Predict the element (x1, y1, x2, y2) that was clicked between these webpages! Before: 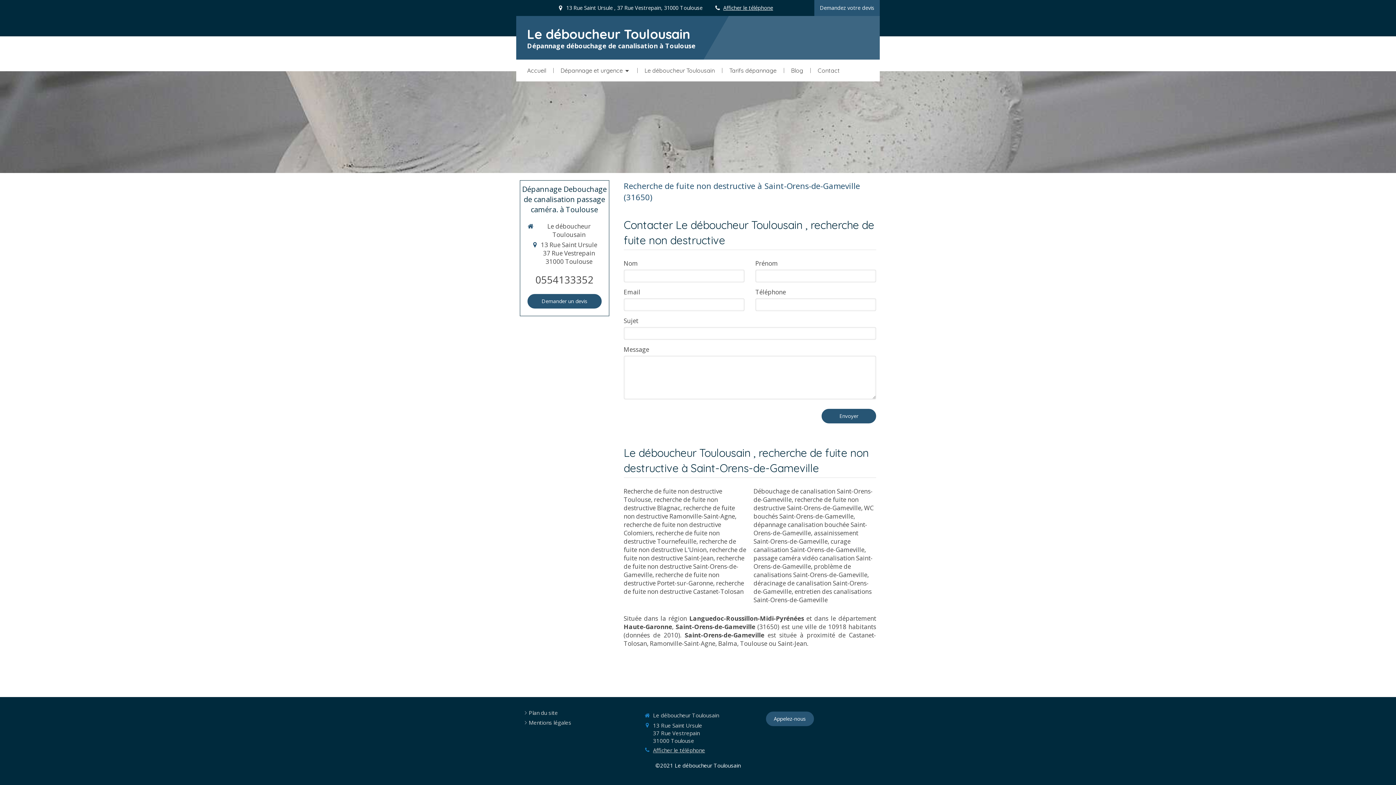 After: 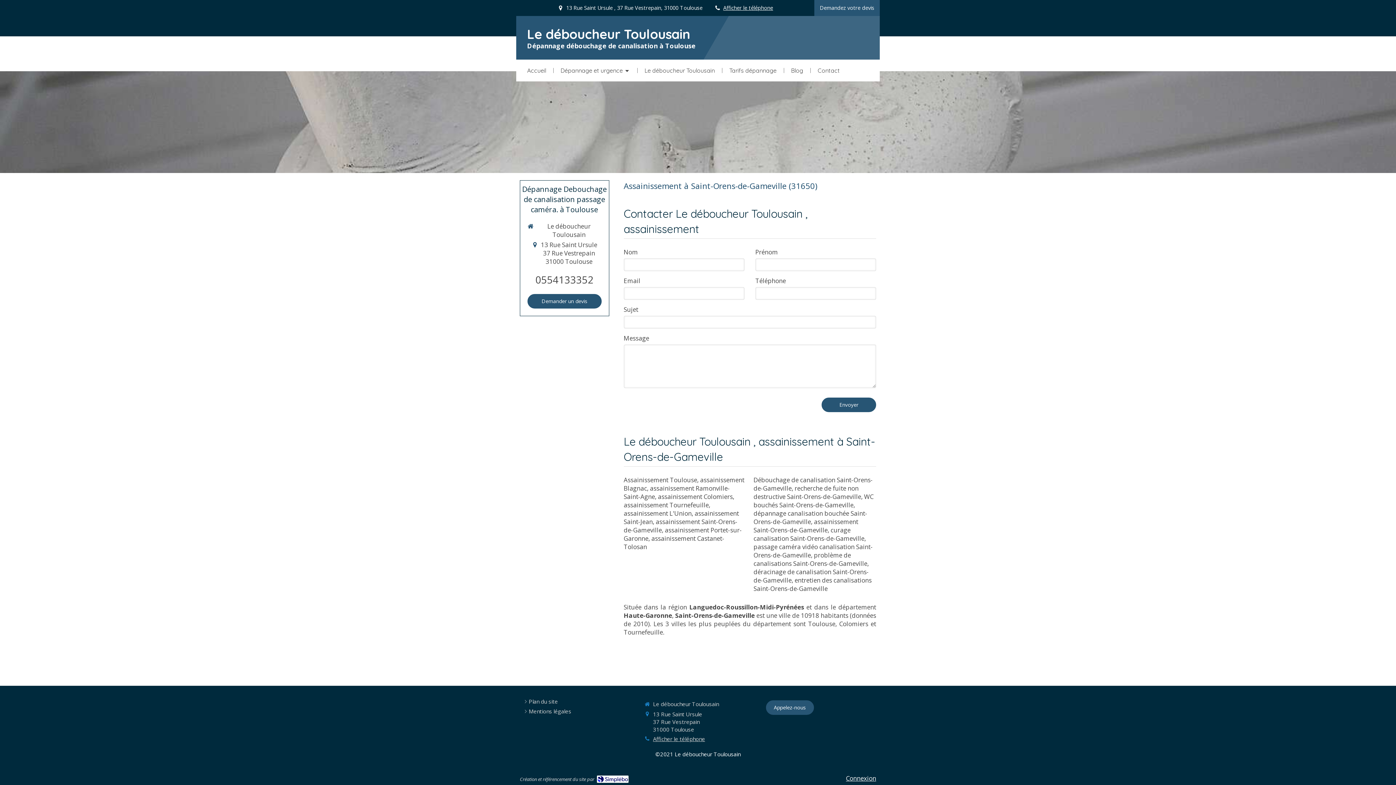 Action: bbox: (753, 529, 858, 545) label: assainissement Saint-Orens-de-Gameville